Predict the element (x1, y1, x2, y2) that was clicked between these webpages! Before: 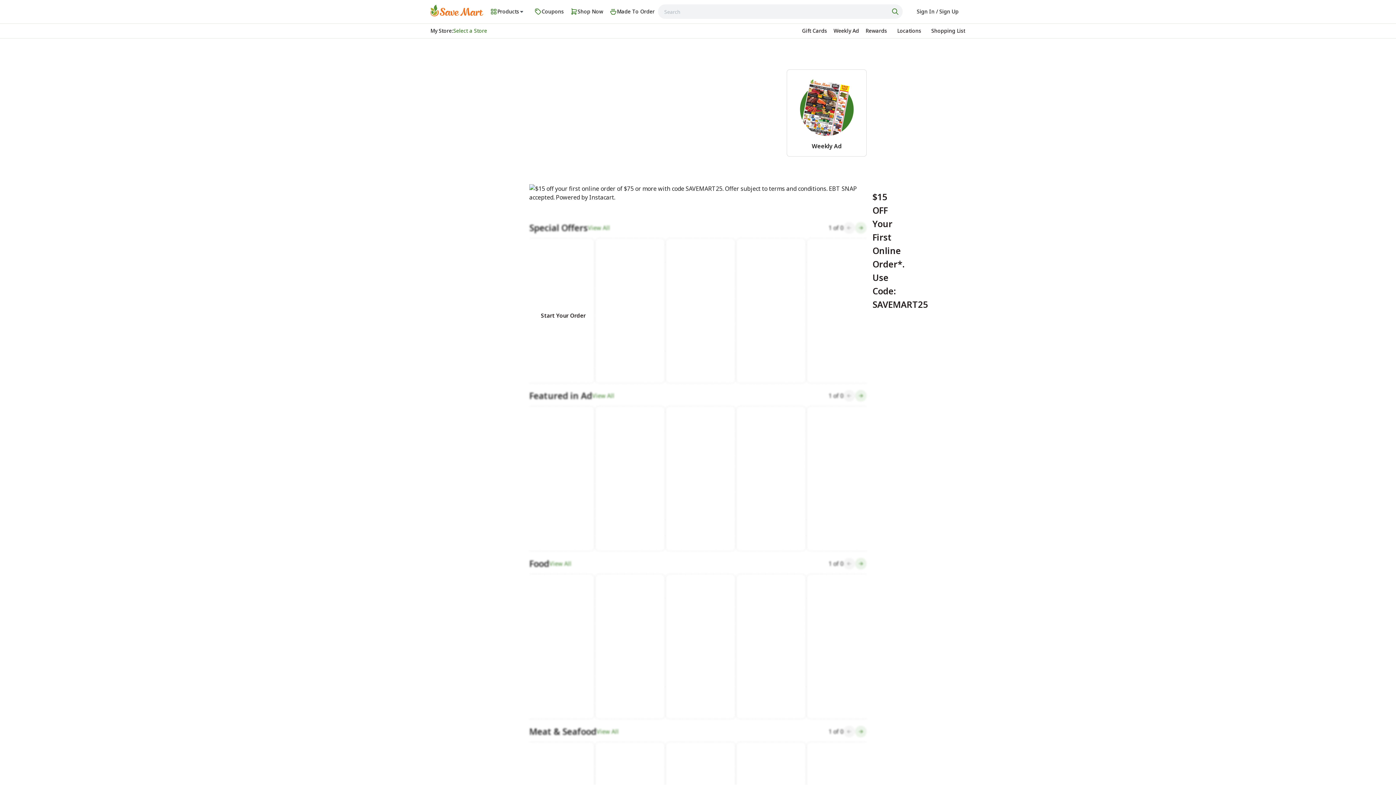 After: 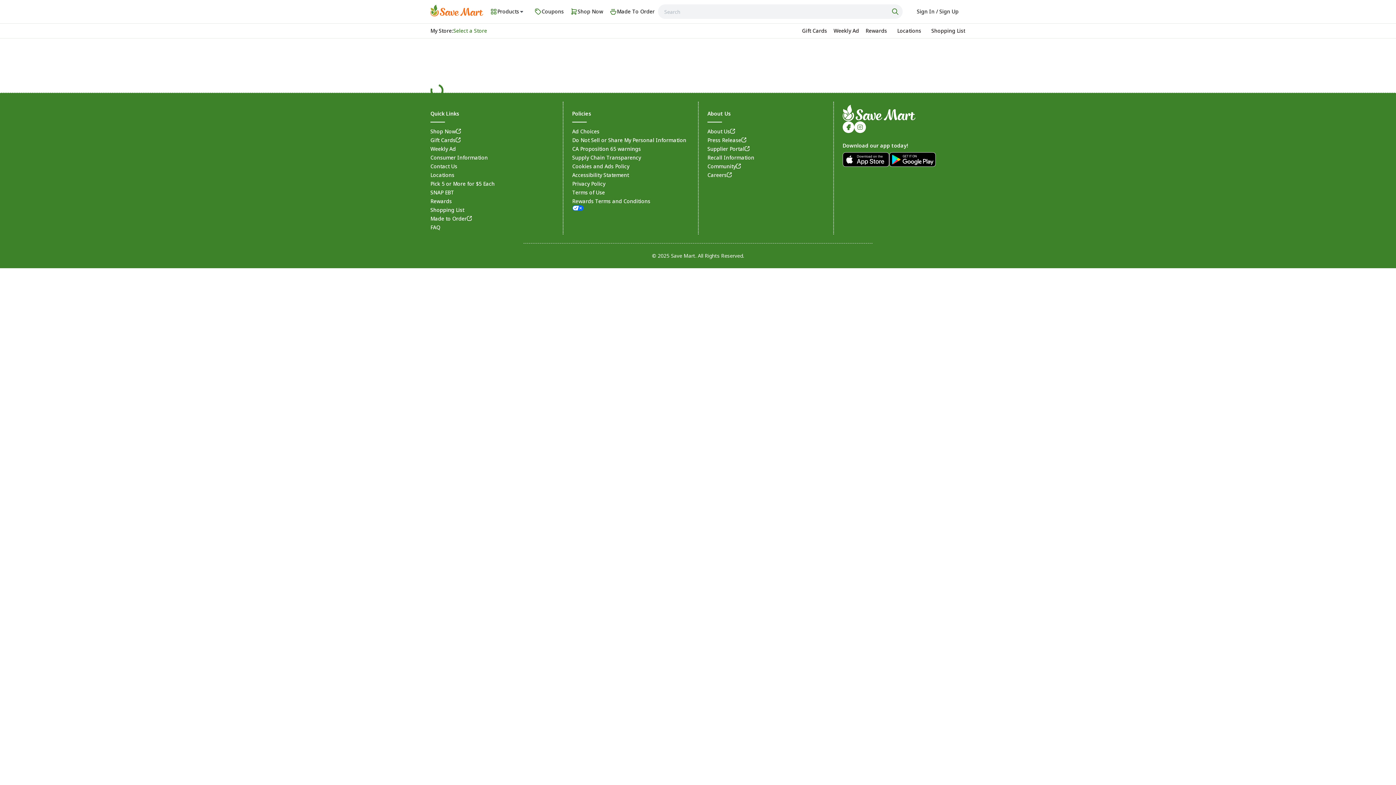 Action: label: Shopping List bbox: (928, 24, 968, 37)